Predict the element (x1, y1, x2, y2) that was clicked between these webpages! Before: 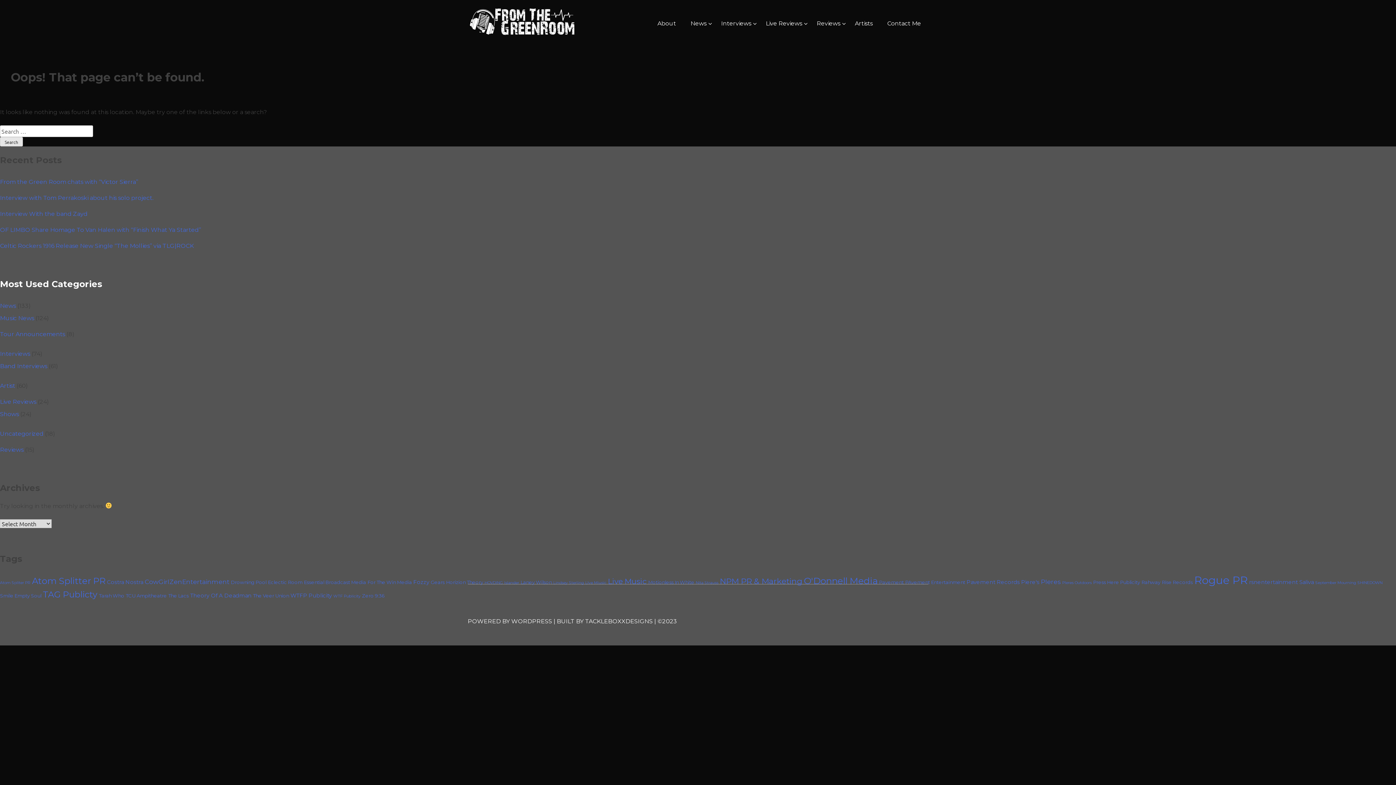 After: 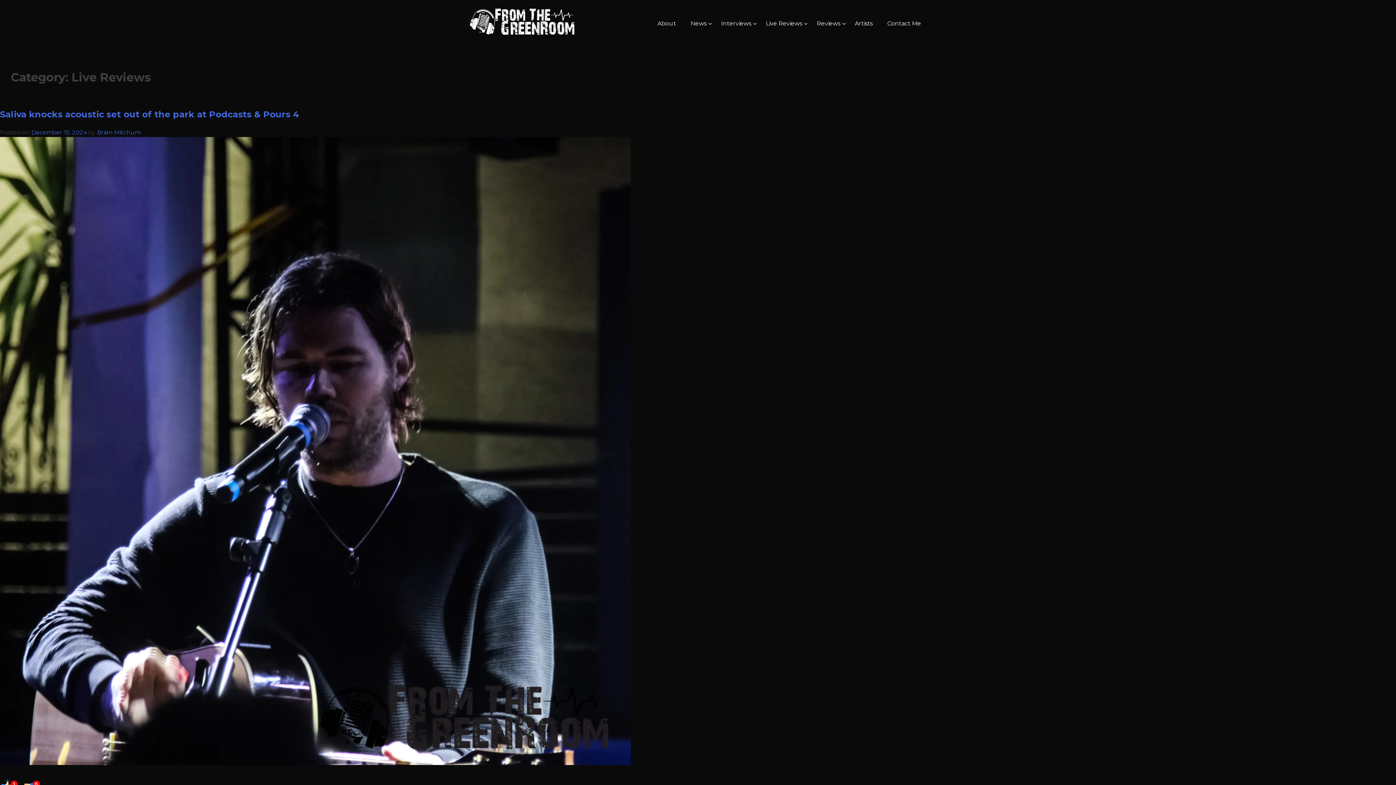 Action: bbox: (0, 398, 36, 405) label: Live Reviews